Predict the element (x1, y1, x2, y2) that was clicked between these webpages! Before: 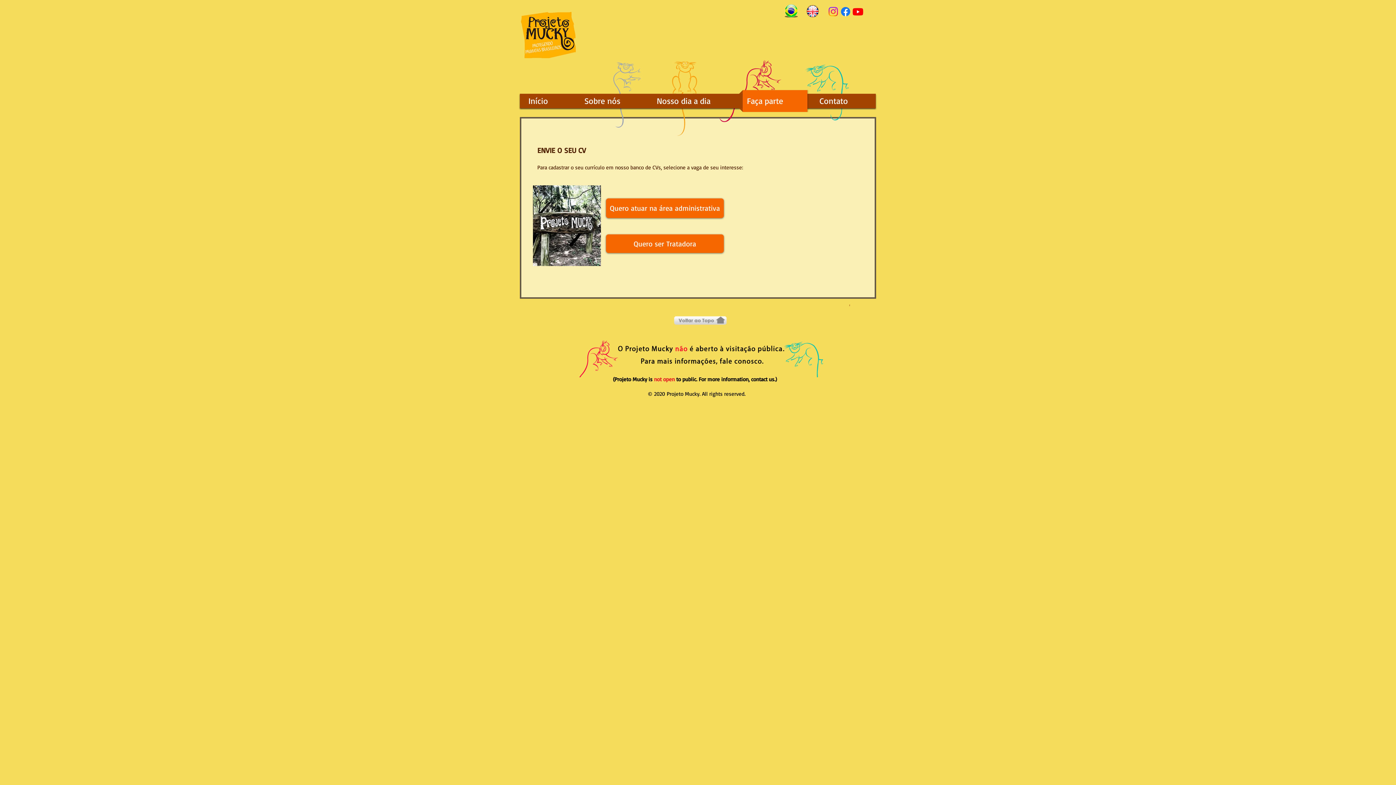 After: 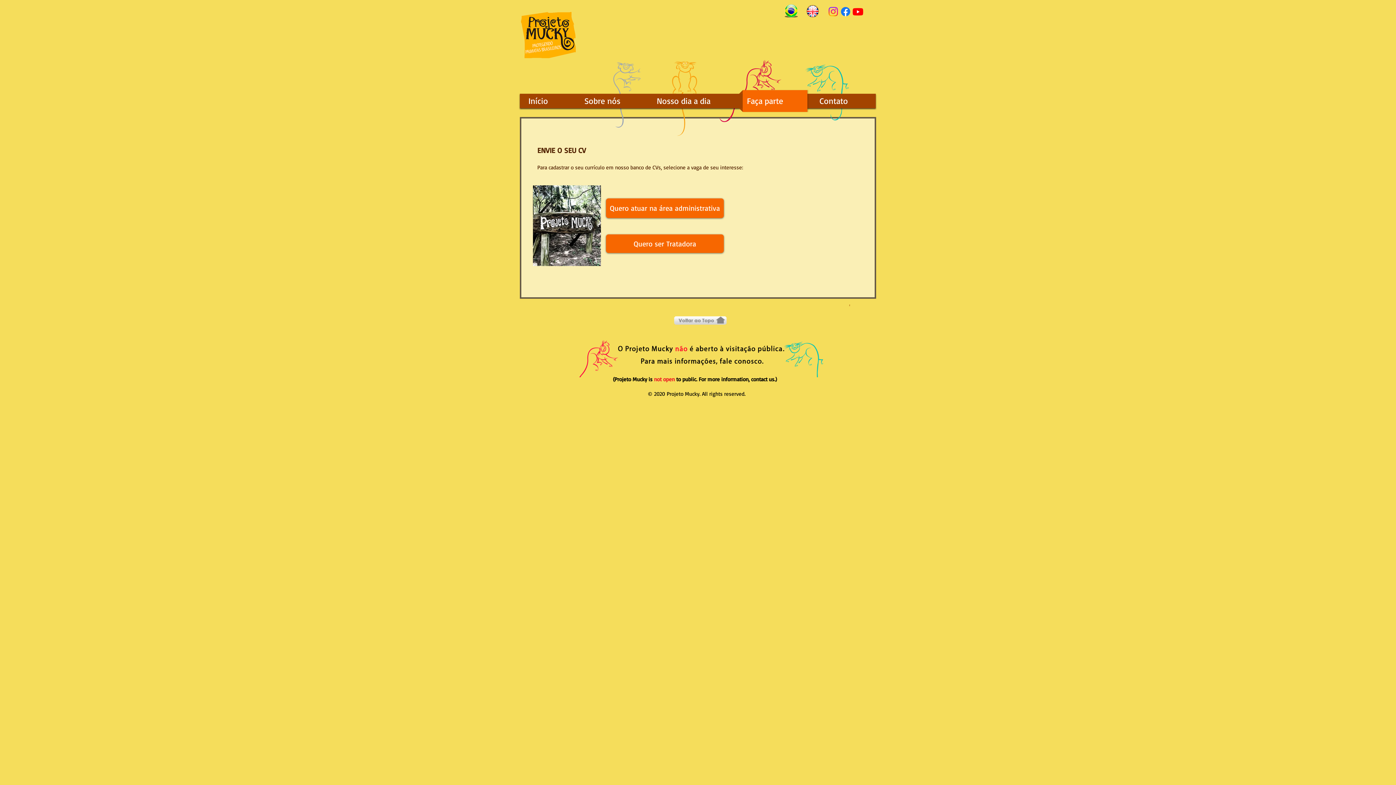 Action: label: Youtube bbox: (852, 5, 864, 17)